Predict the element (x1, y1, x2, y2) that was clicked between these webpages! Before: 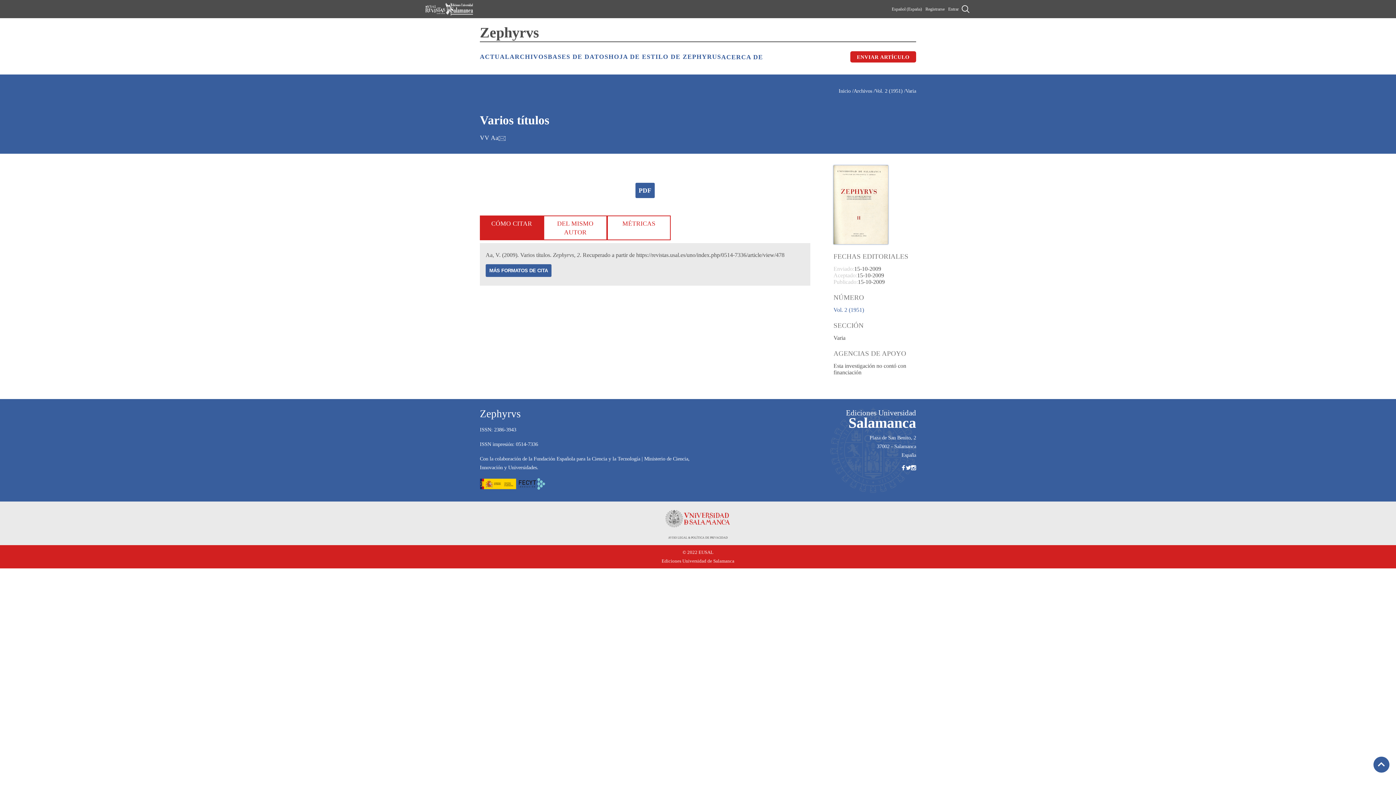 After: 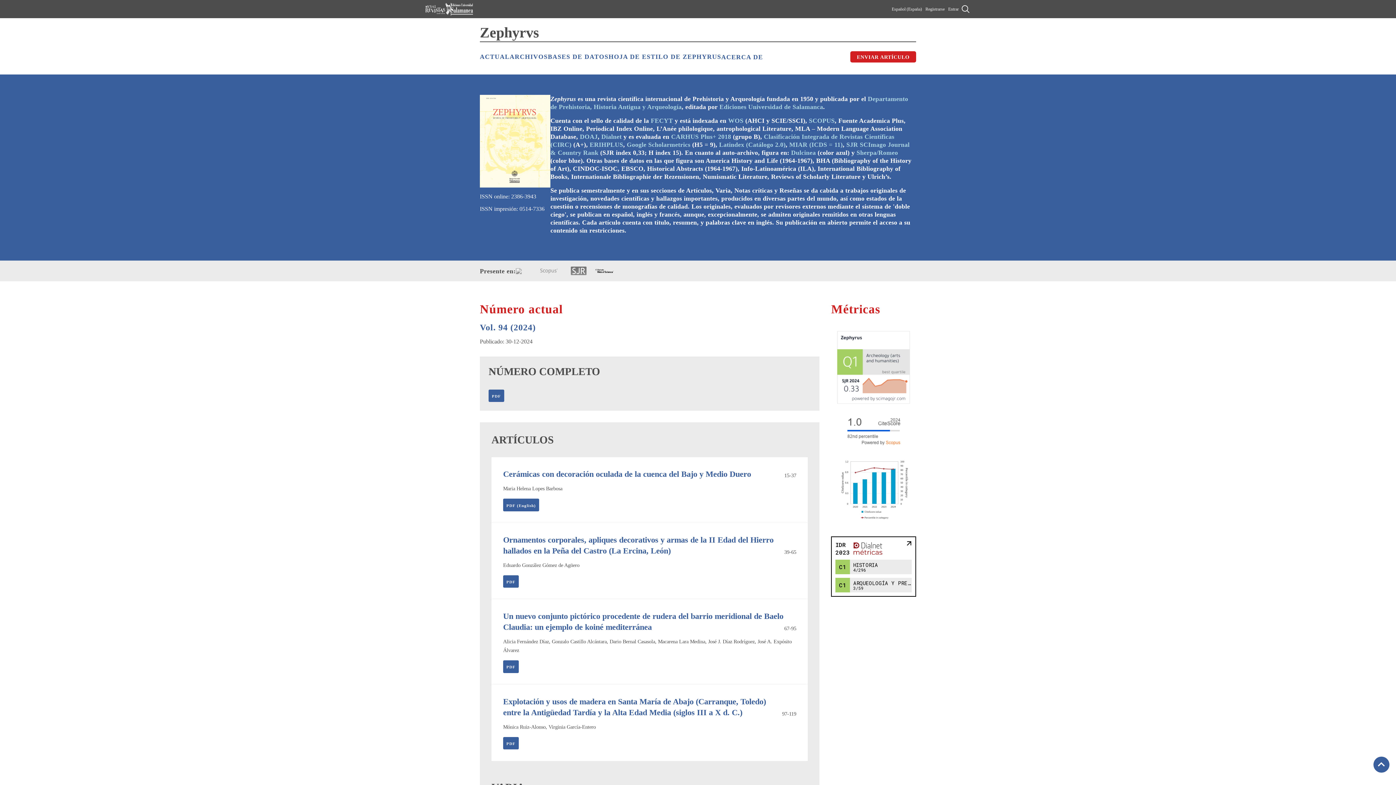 Action: bbox: (838, 88, 852, 93) label: Inicio 